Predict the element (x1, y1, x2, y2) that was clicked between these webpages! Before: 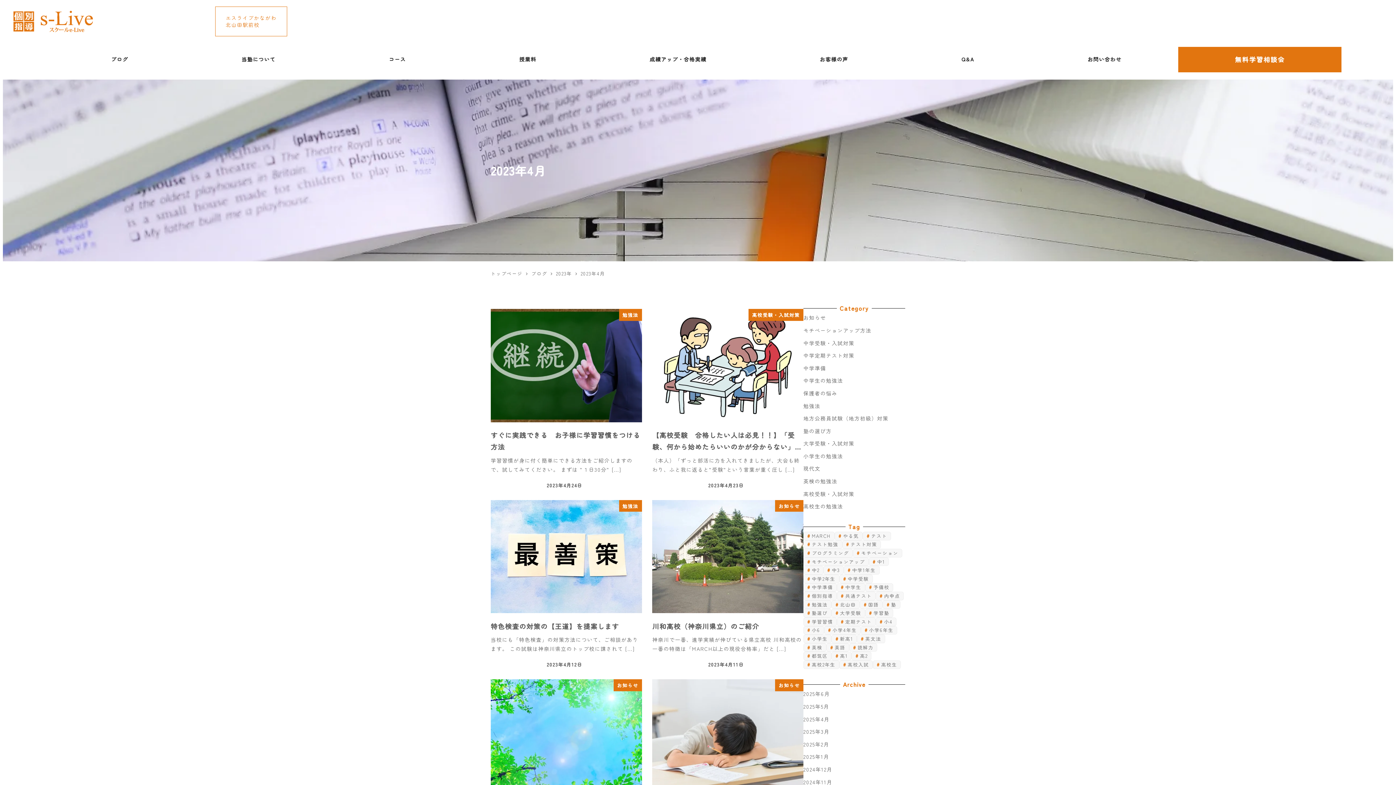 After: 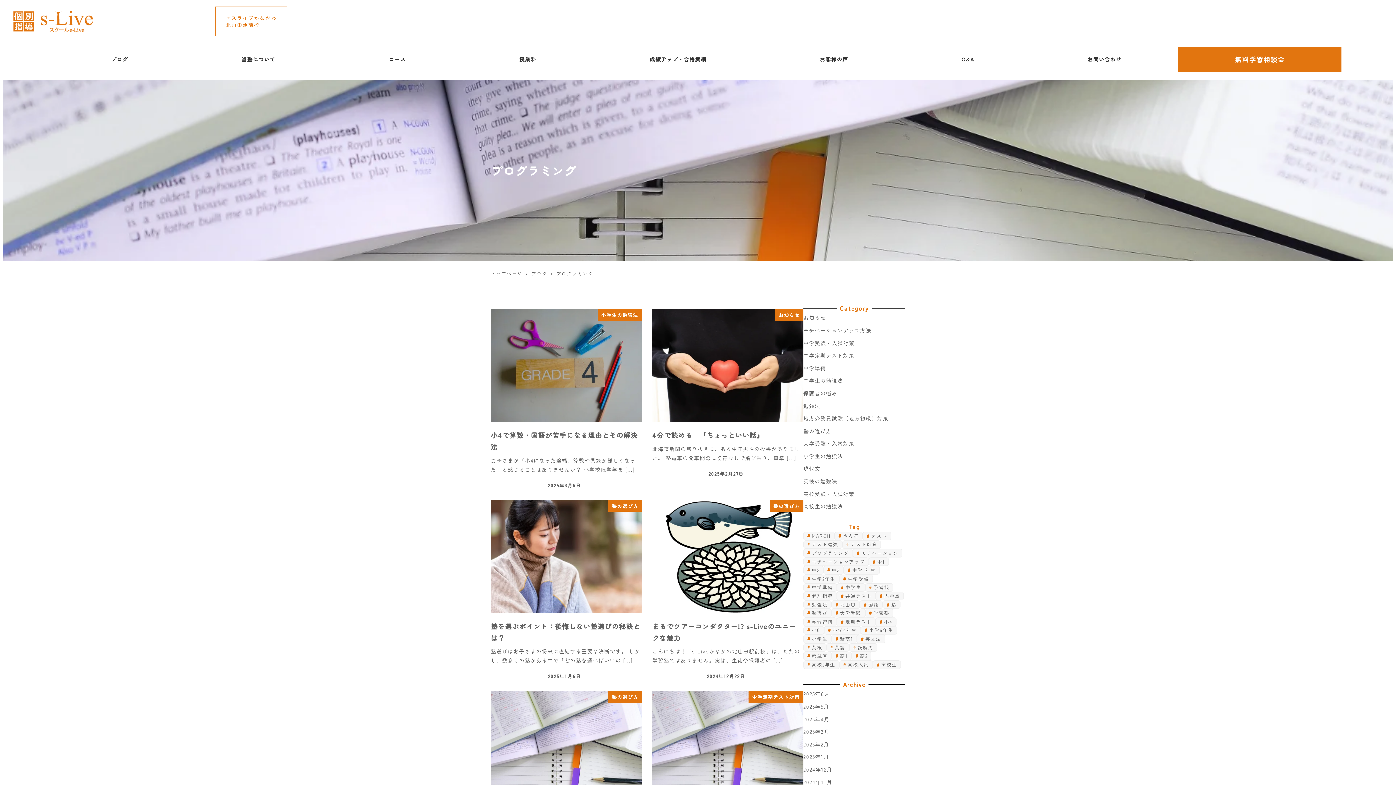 Action: bbox: (803, 549, 853, 557) label: プログラミング (57個の項目)